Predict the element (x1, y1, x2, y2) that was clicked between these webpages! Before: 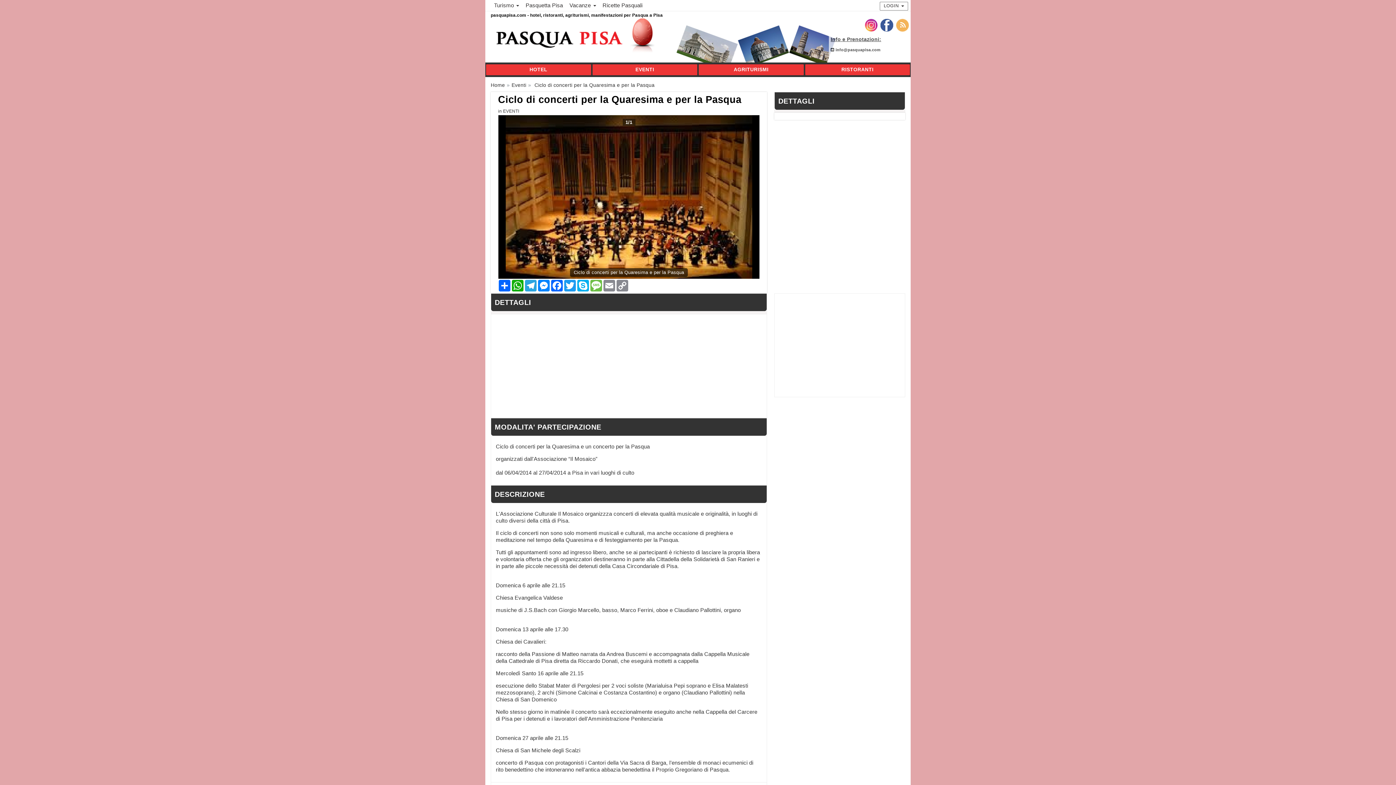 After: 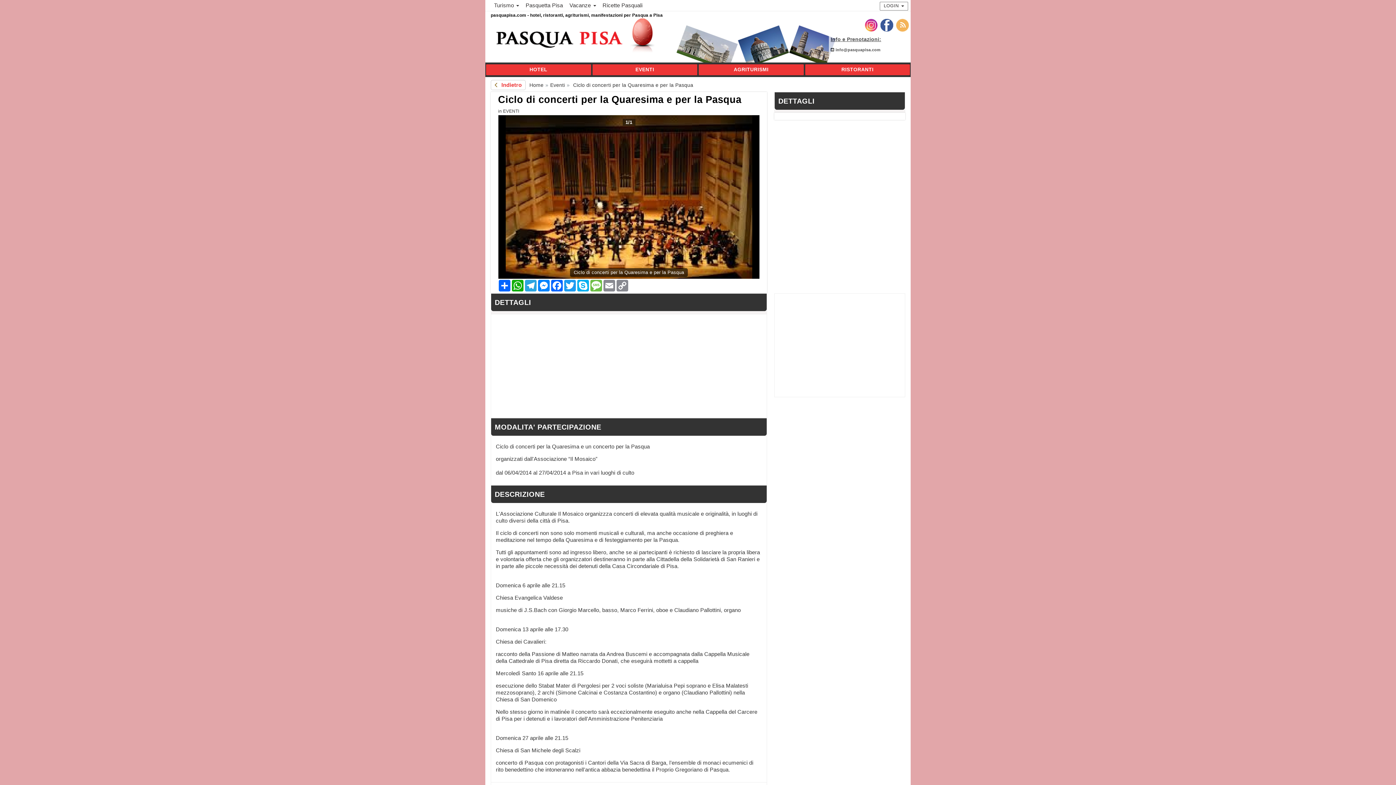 Action: bbox: (498, 94, 741, 105) label: Ciclo di concerti per la Quaresima e per la Pasqua